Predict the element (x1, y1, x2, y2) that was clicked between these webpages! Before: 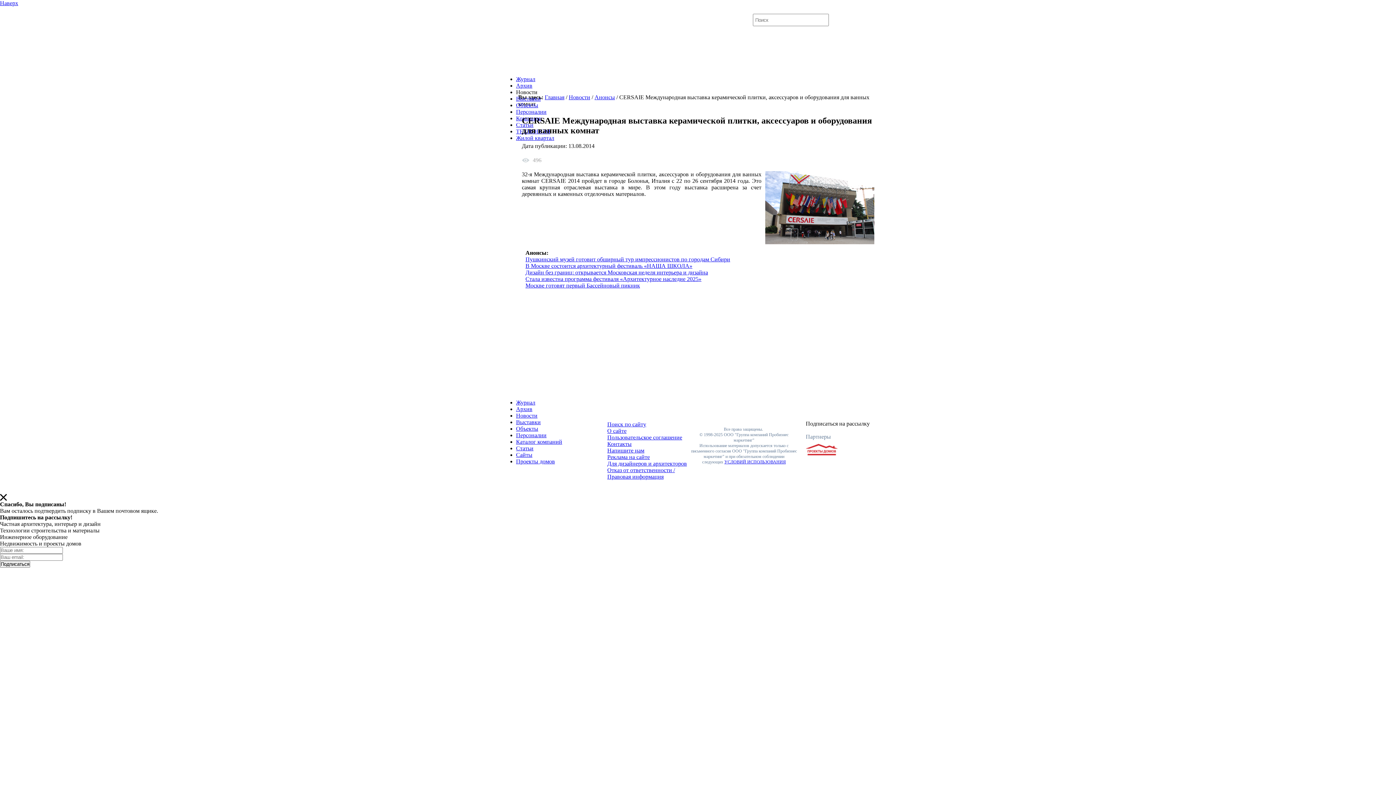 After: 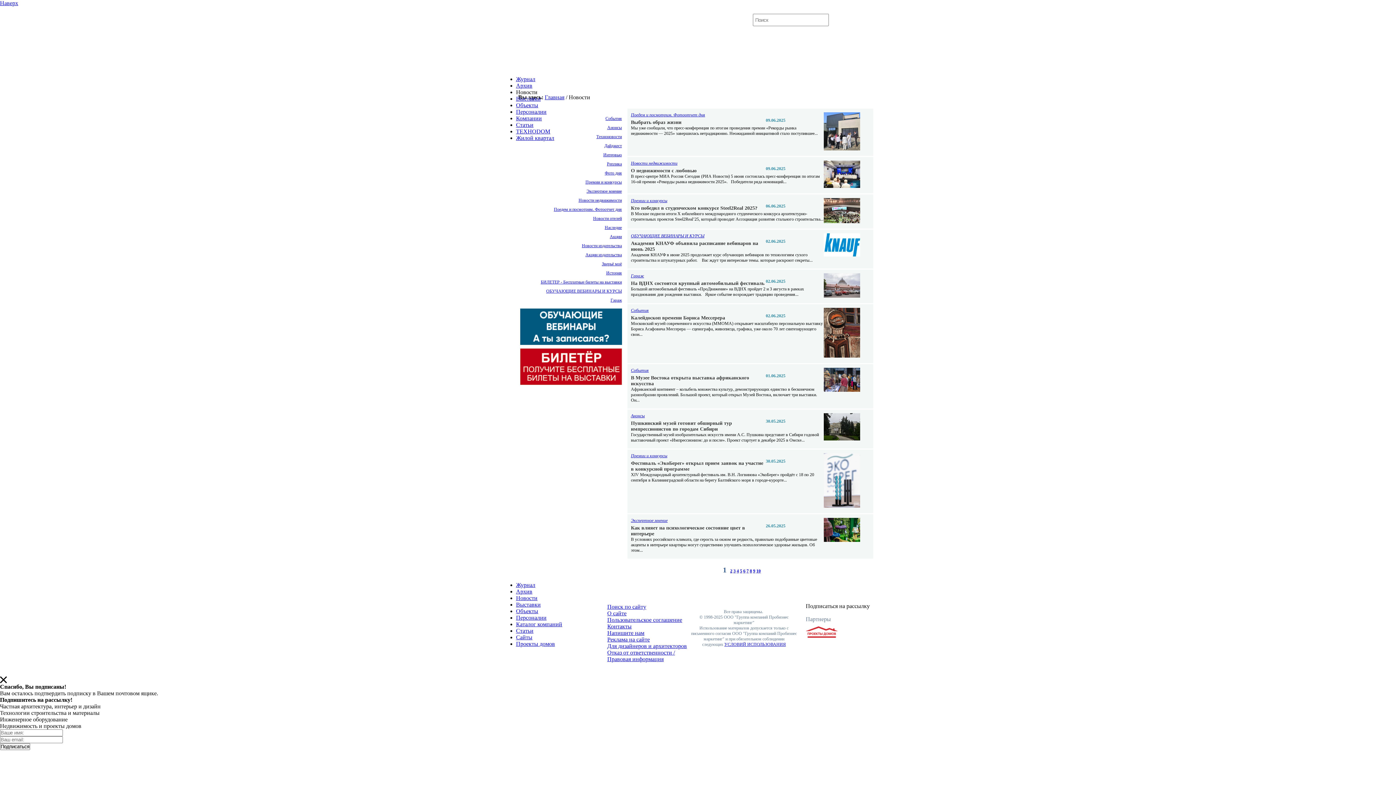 Action: bbox: (516, 412, 537, 418) label: Новости